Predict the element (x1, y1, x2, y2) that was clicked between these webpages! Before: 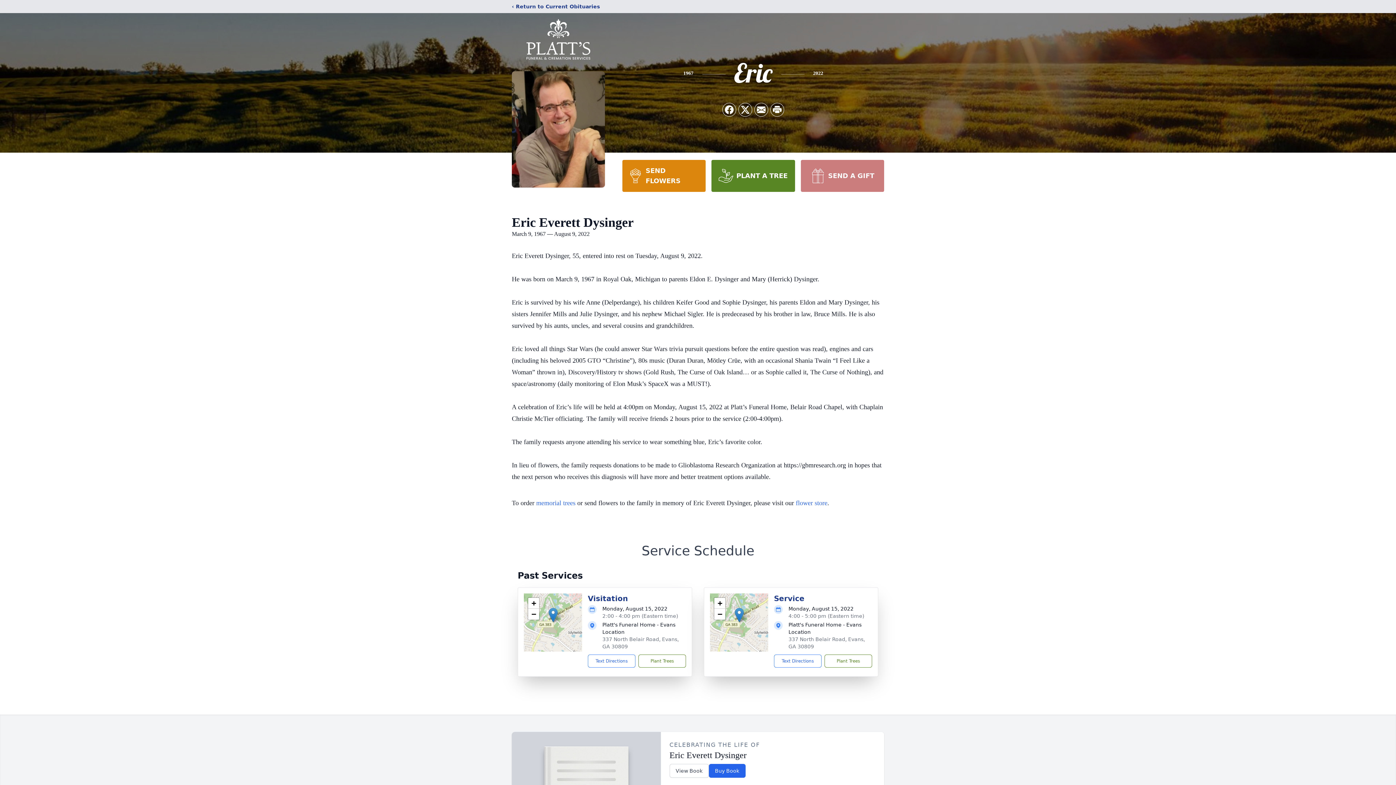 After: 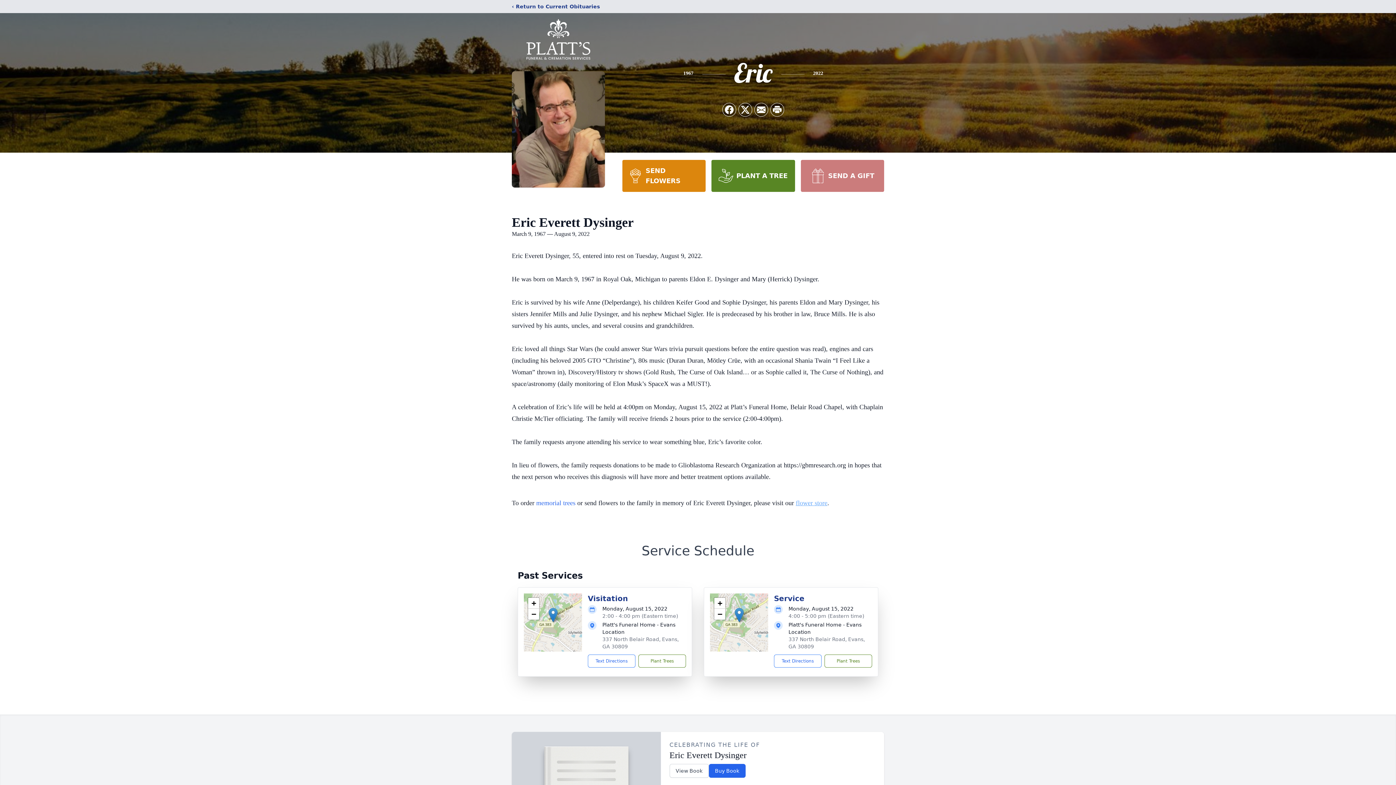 Action: label: flower store bbox: (796, 499, 827, 506)